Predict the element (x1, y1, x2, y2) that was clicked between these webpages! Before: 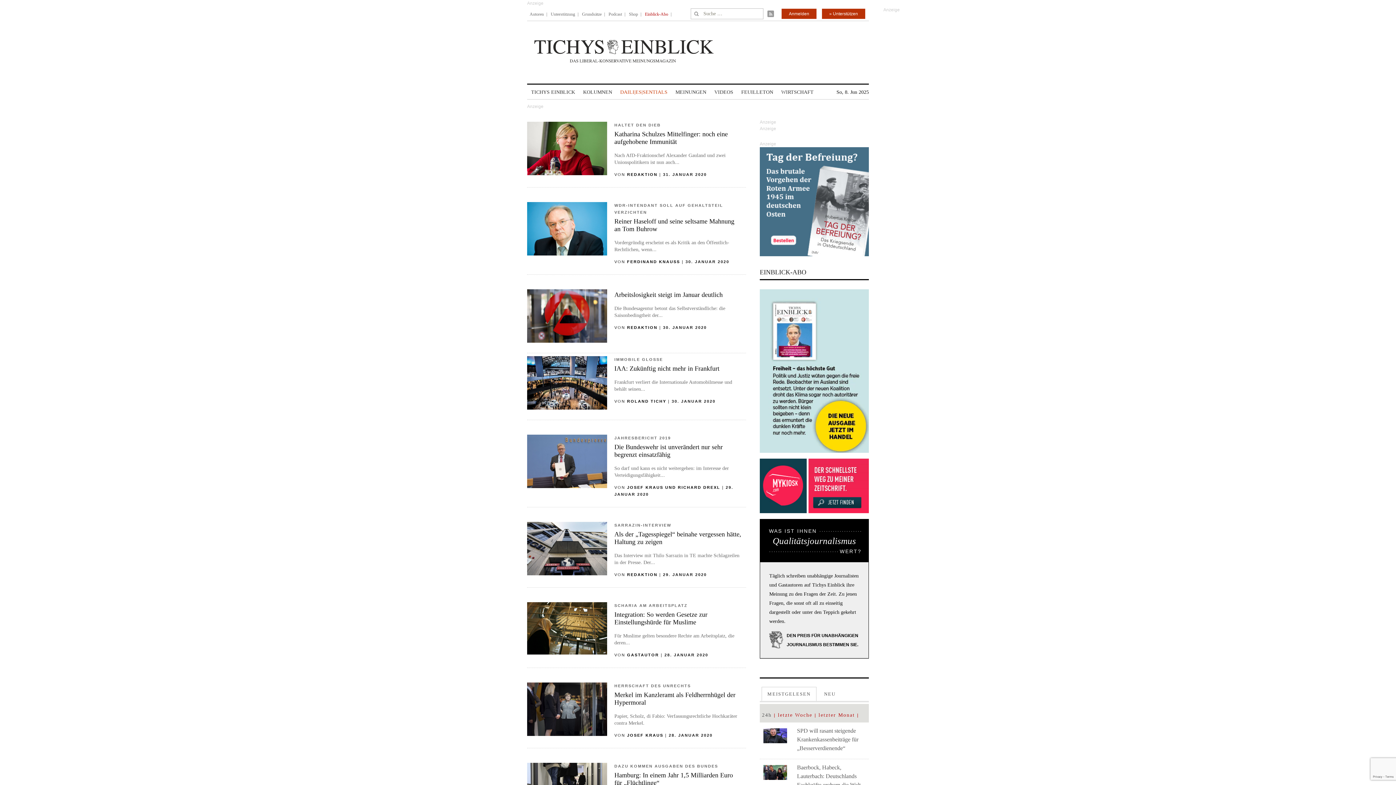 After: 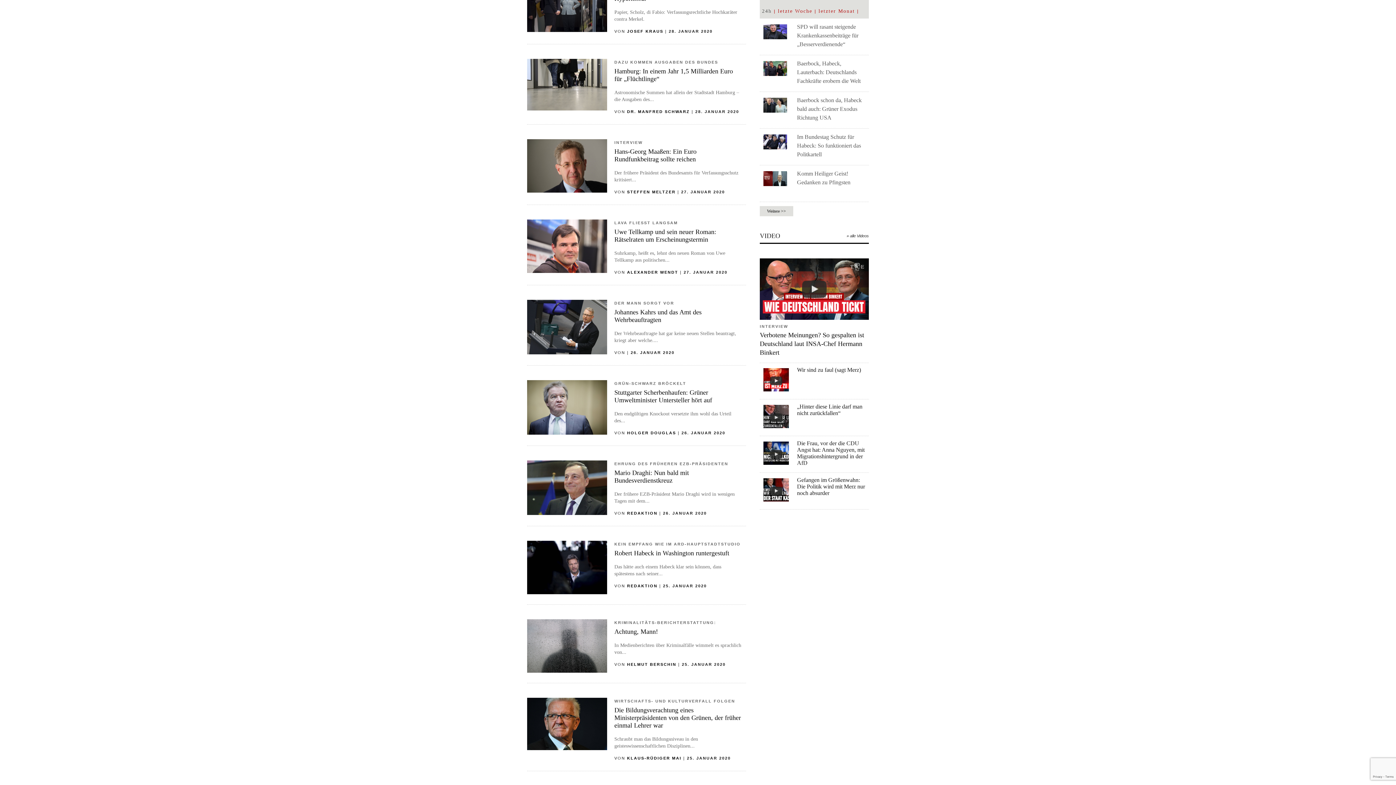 Action: label: 24h bbox: (760, 708, 774, 722)